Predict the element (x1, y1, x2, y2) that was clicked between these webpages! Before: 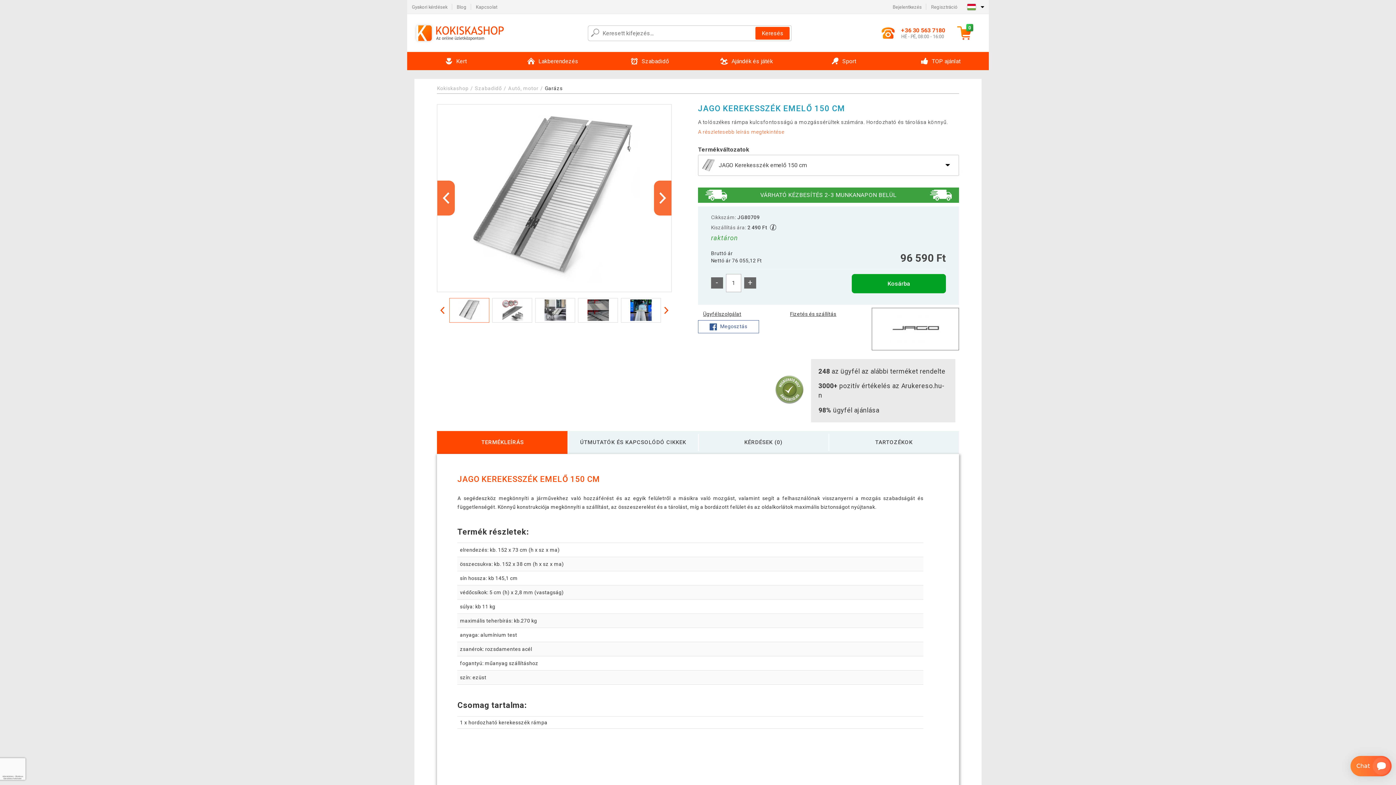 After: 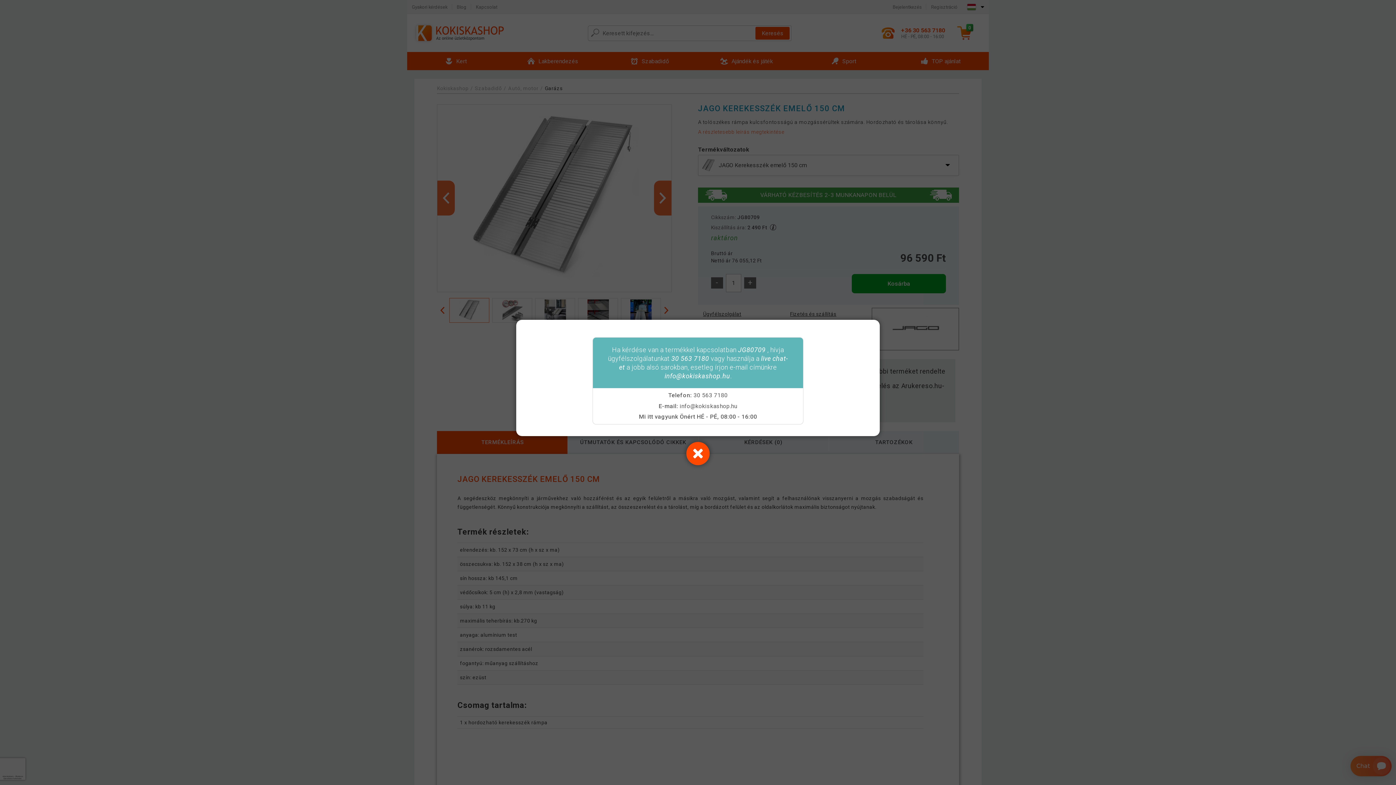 Action: bbox: (698, 310, 741, 317) label: Ügyfélszolgálat